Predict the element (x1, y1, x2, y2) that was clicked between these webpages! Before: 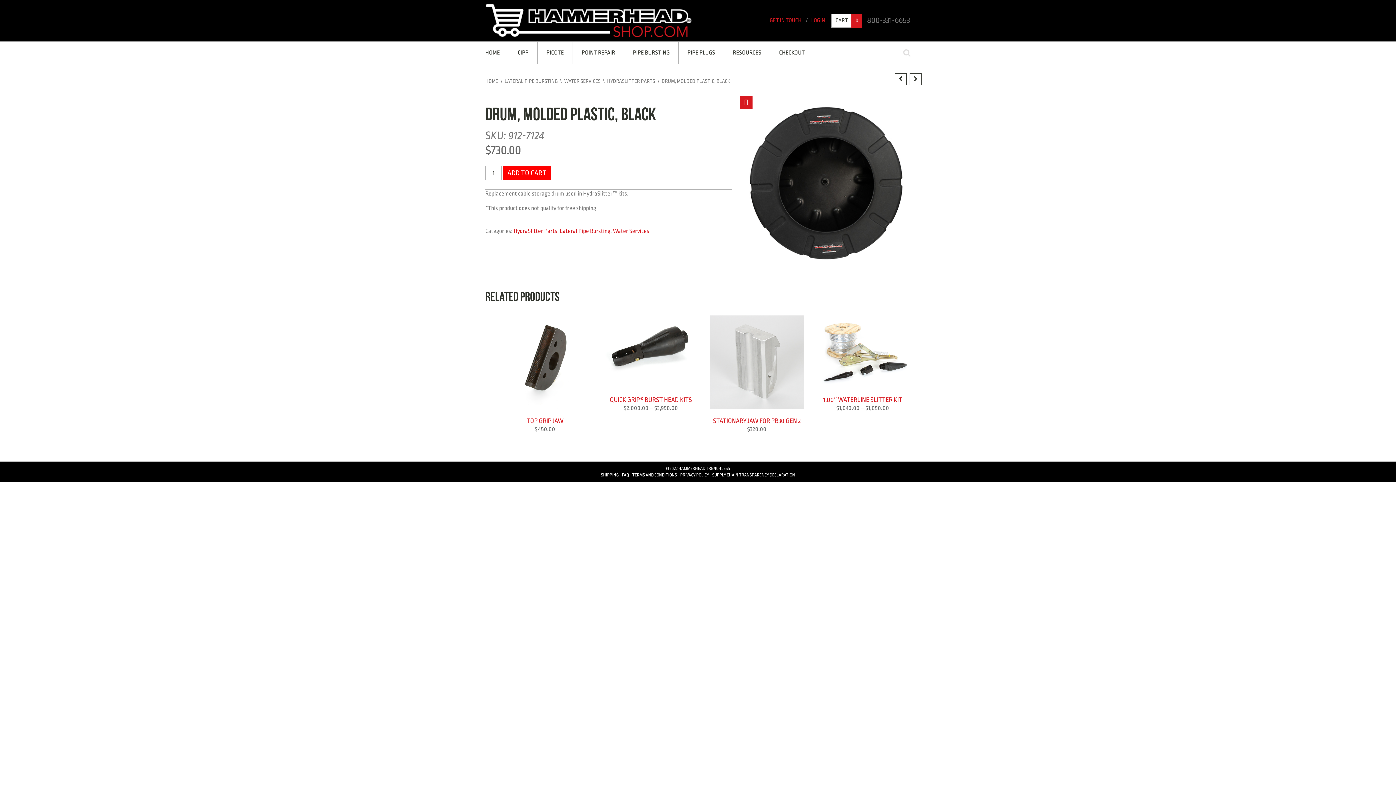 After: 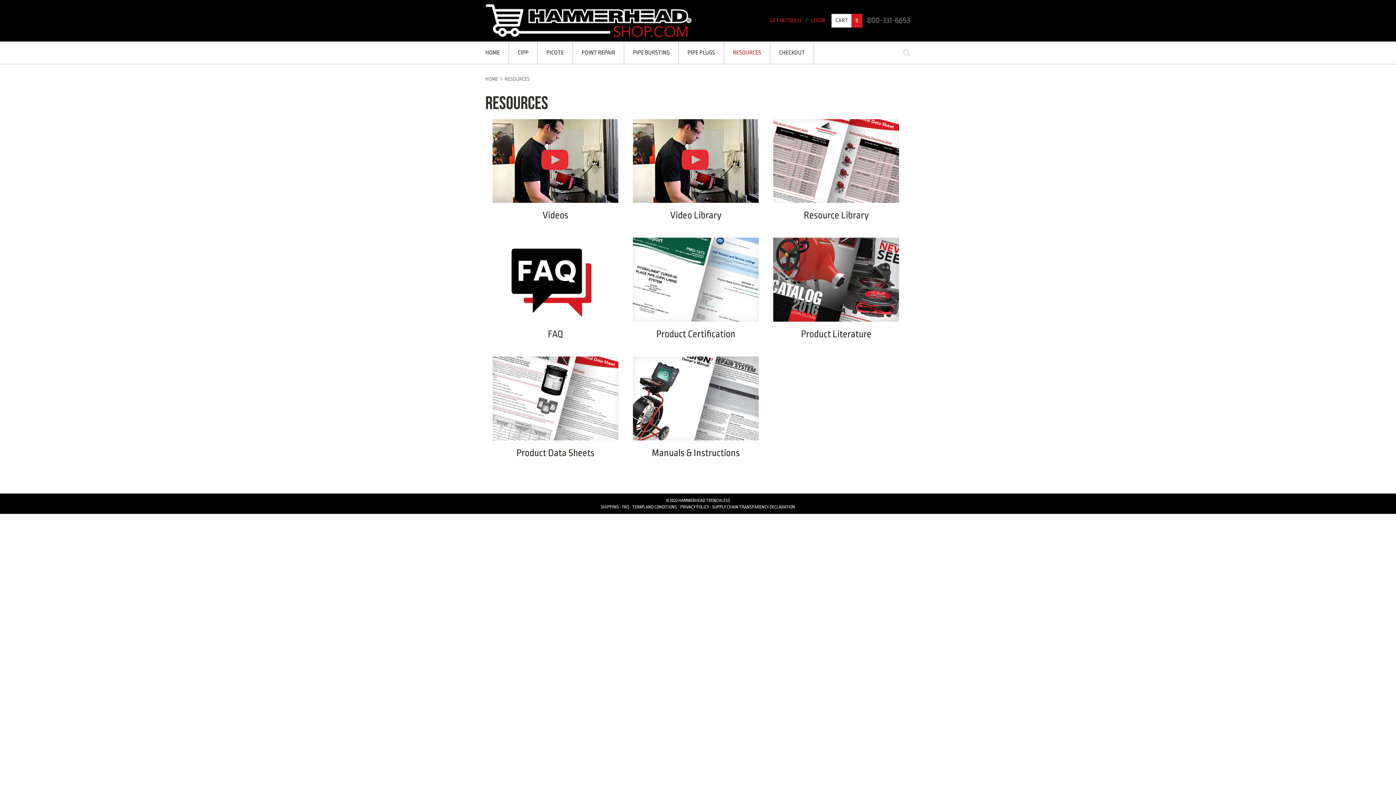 Action: bbox: (724, 41, 770, 63) label: RESOURCES